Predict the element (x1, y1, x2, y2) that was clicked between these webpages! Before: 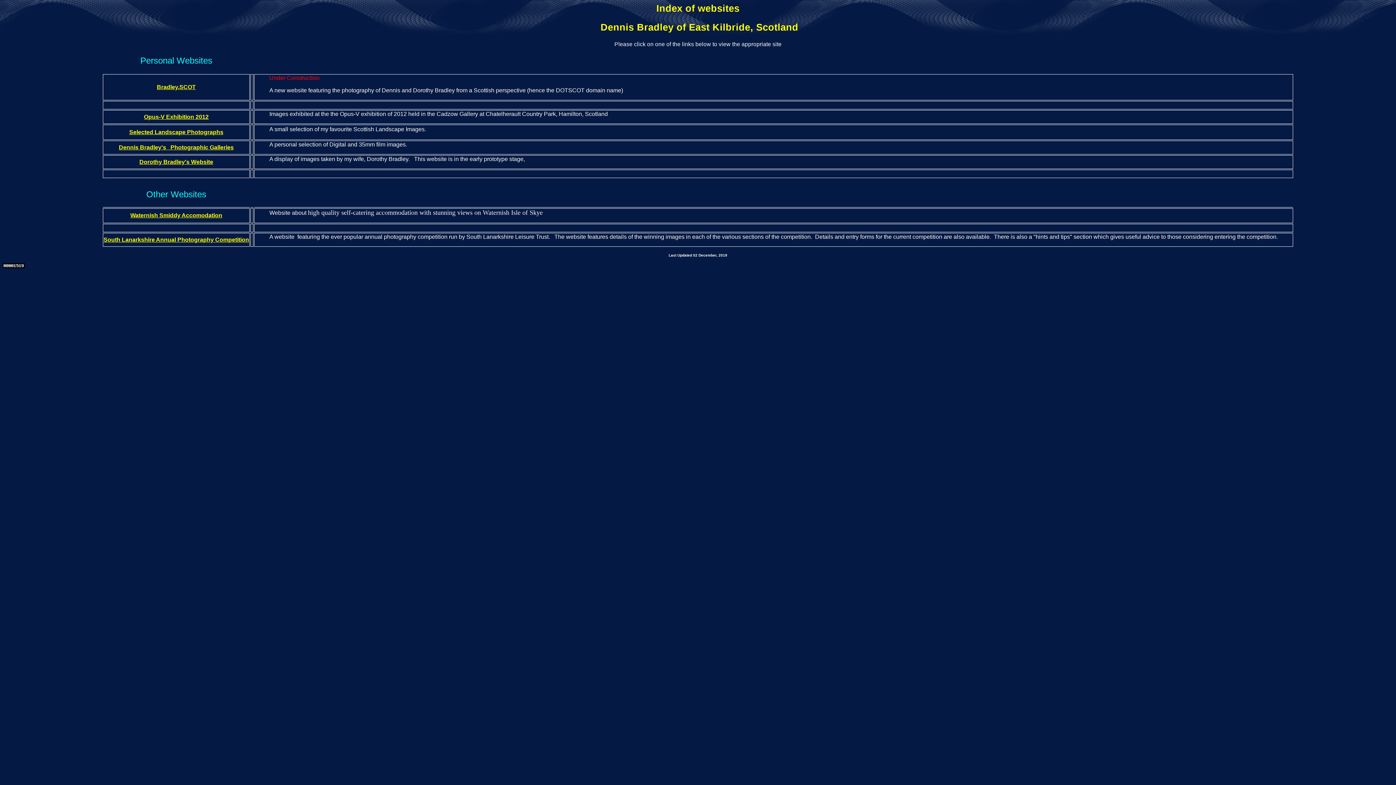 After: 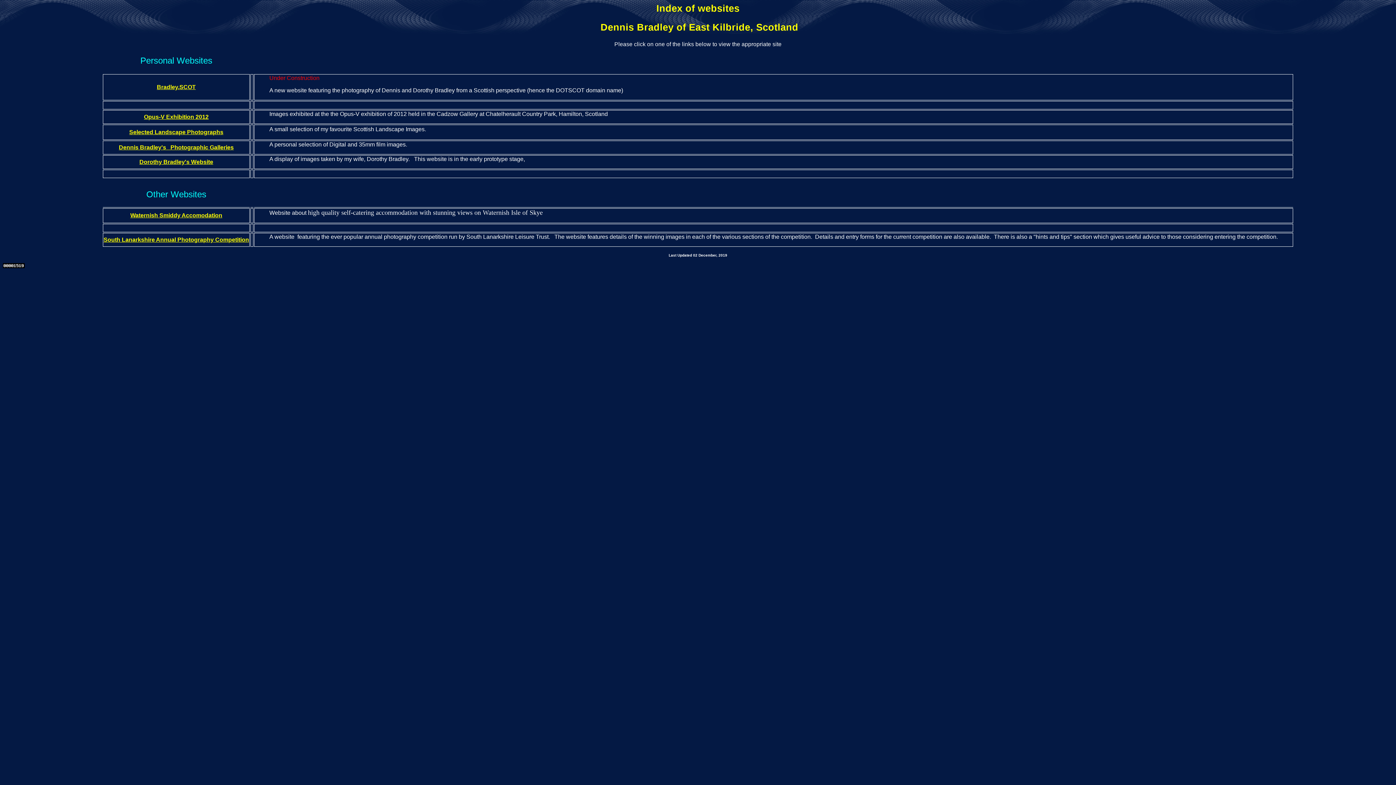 Action: bbox: (2, 263, 24, 269)